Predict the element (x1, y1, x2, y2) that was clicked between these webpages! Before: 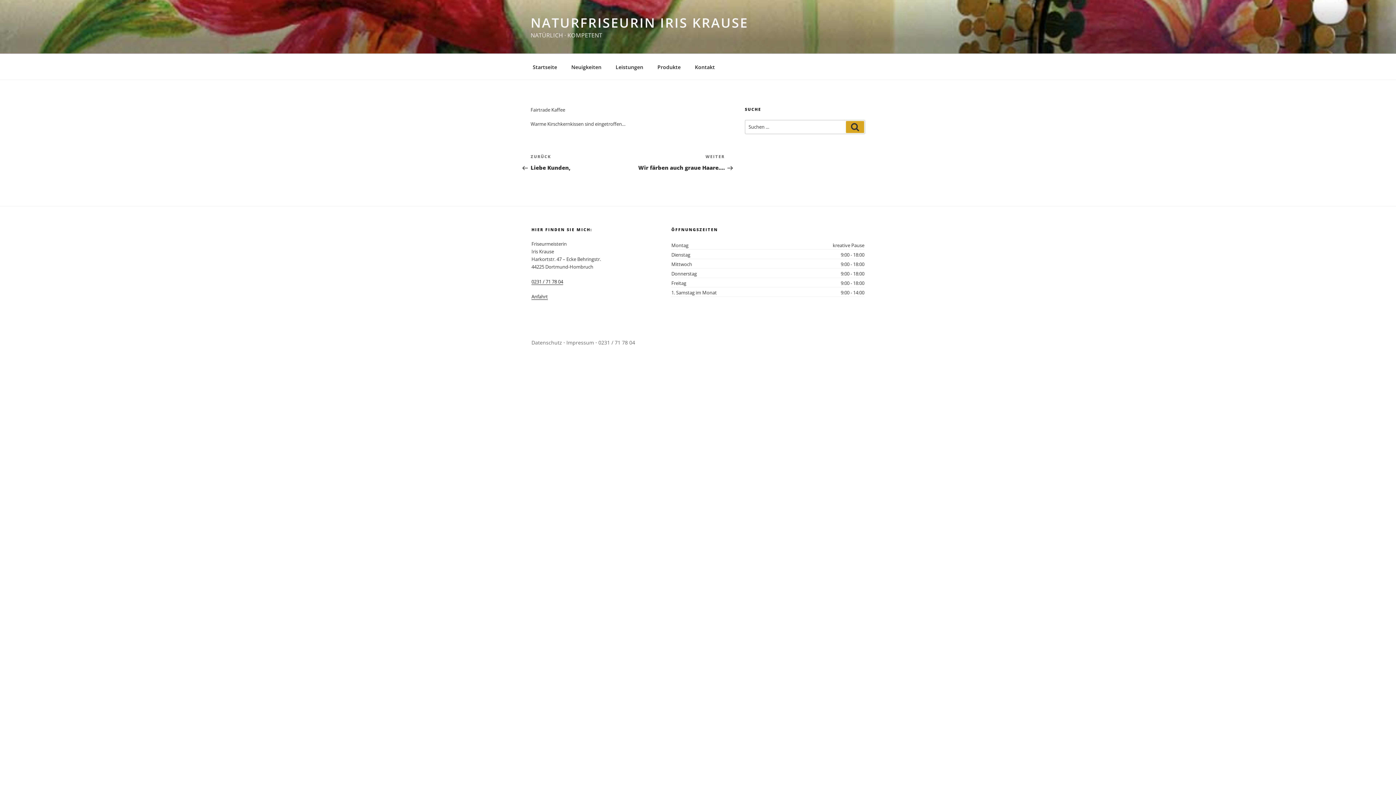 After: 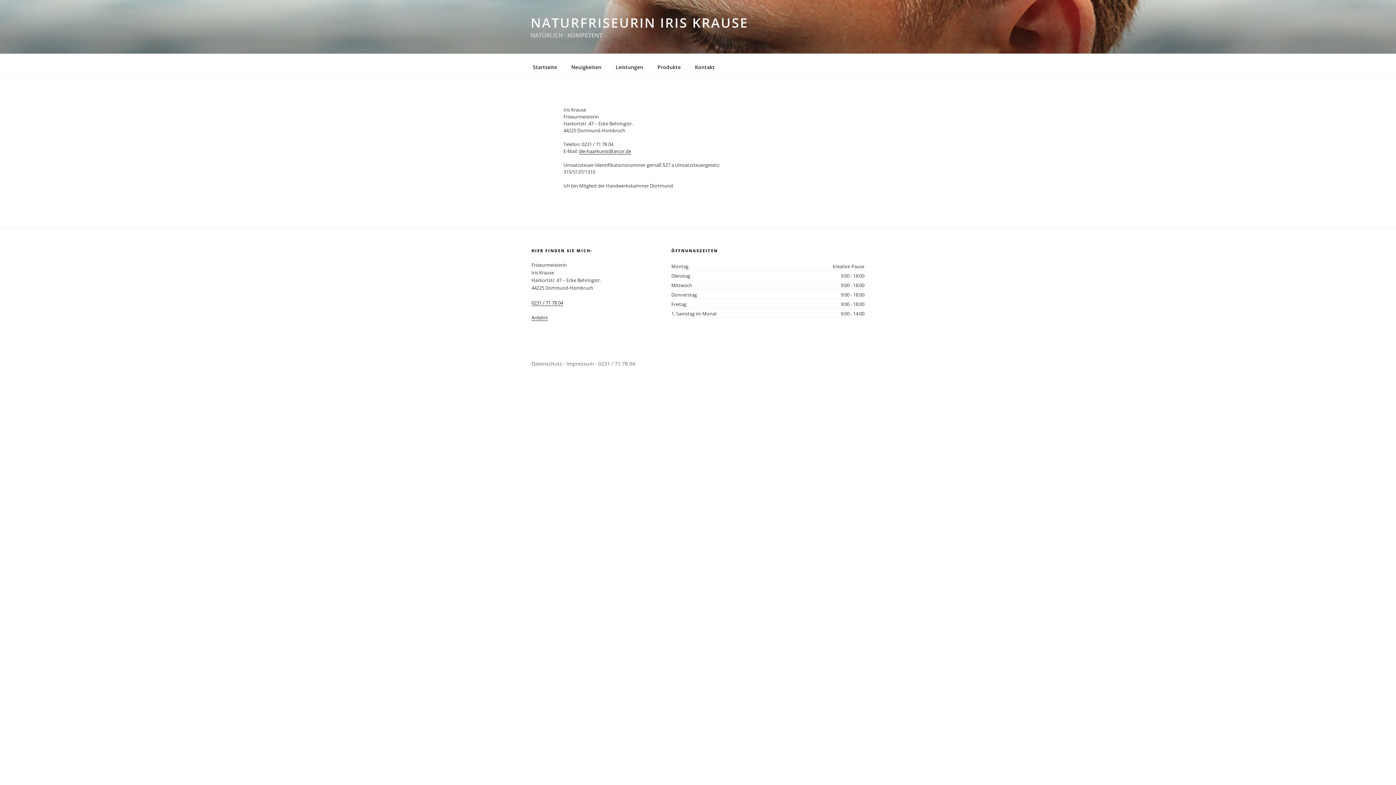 Action: bbox: (566, 339, 594, 346) label: Impressum